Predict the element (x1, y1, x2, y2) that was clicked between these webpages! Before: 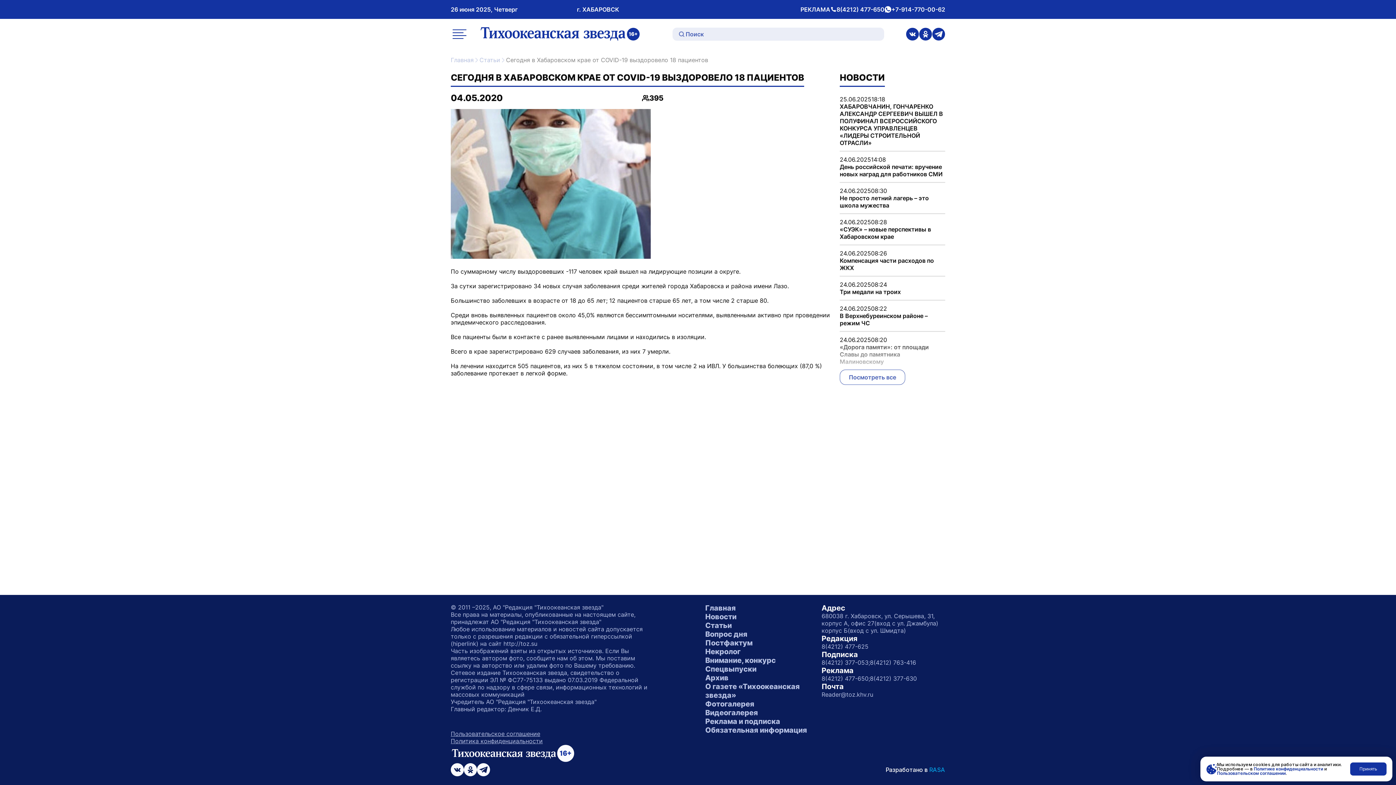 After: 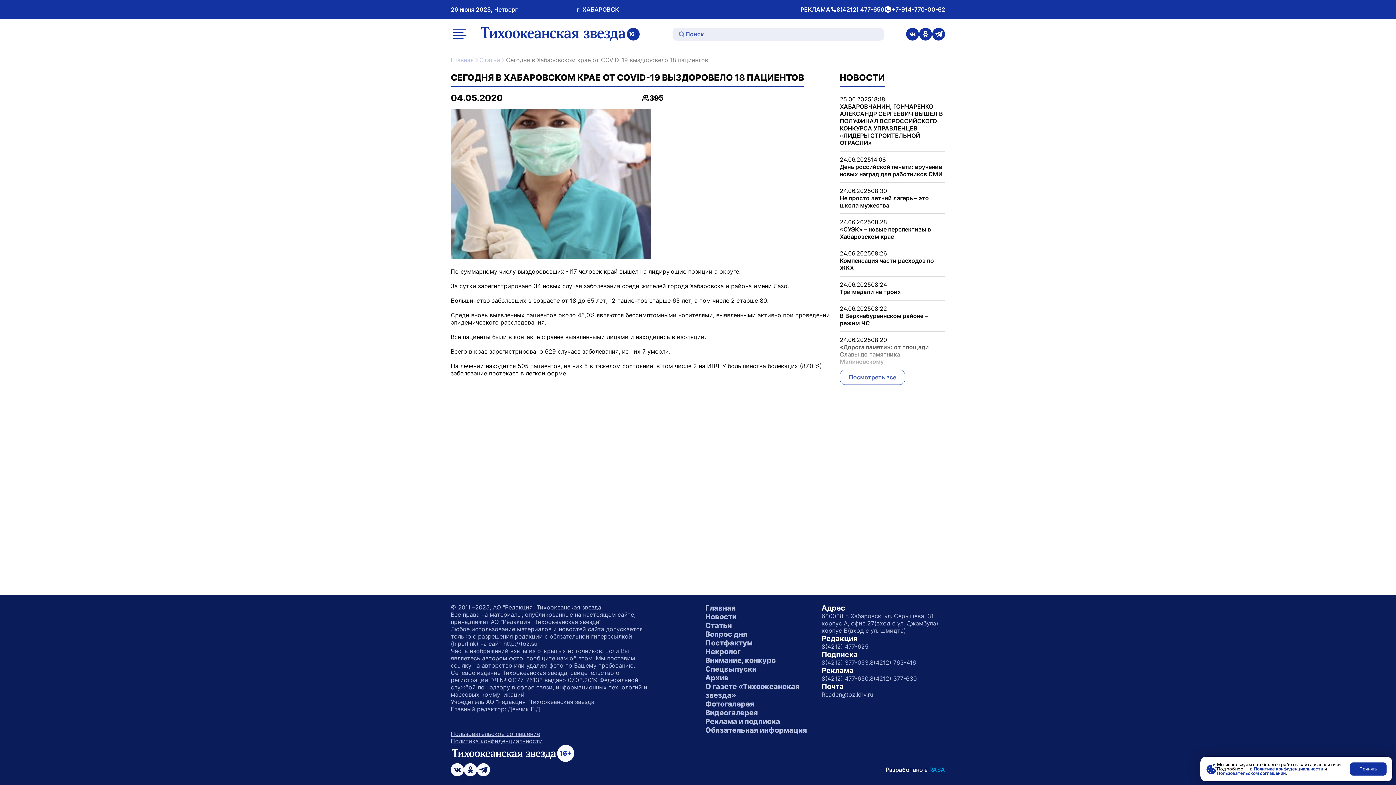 Action: bbox: (821, 659, 870, 666) label: 8(4212) 377-053;